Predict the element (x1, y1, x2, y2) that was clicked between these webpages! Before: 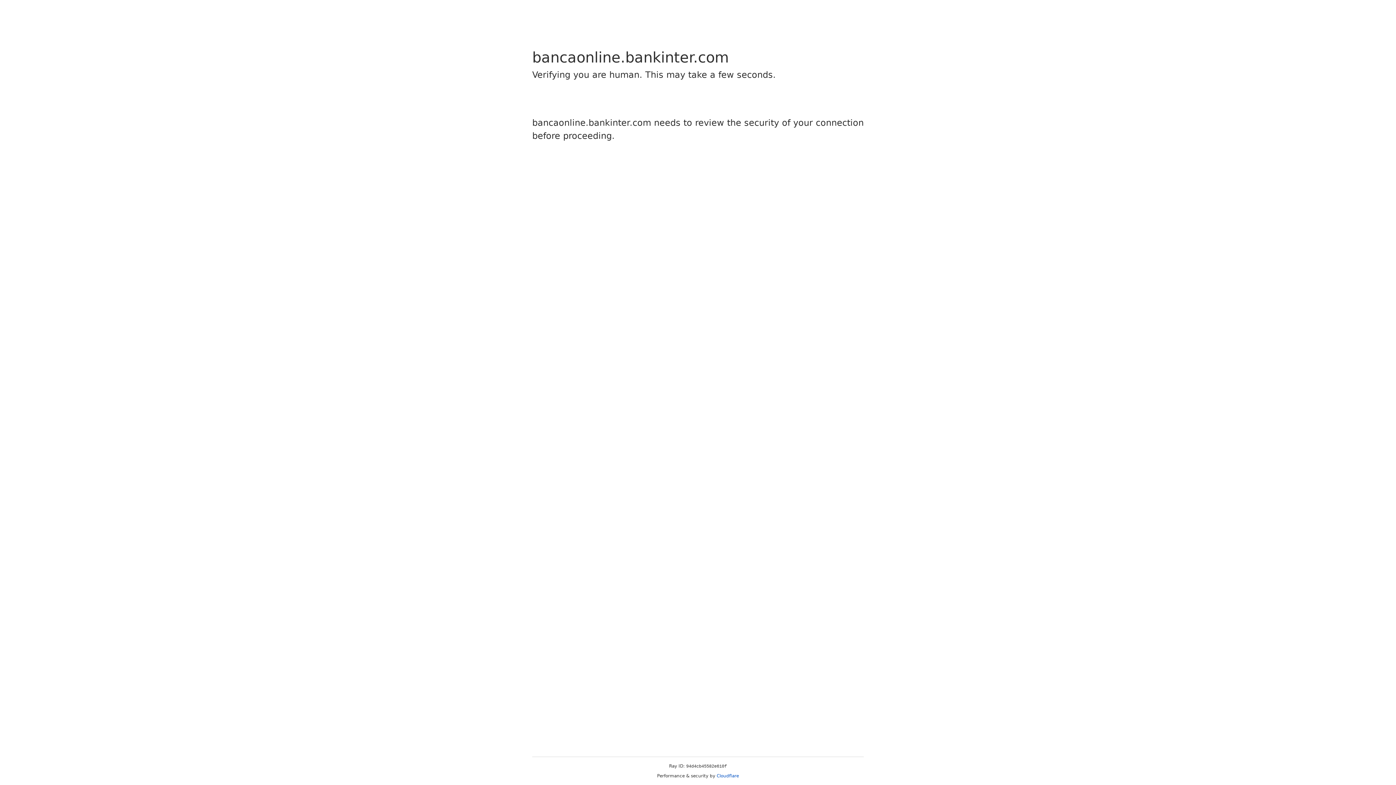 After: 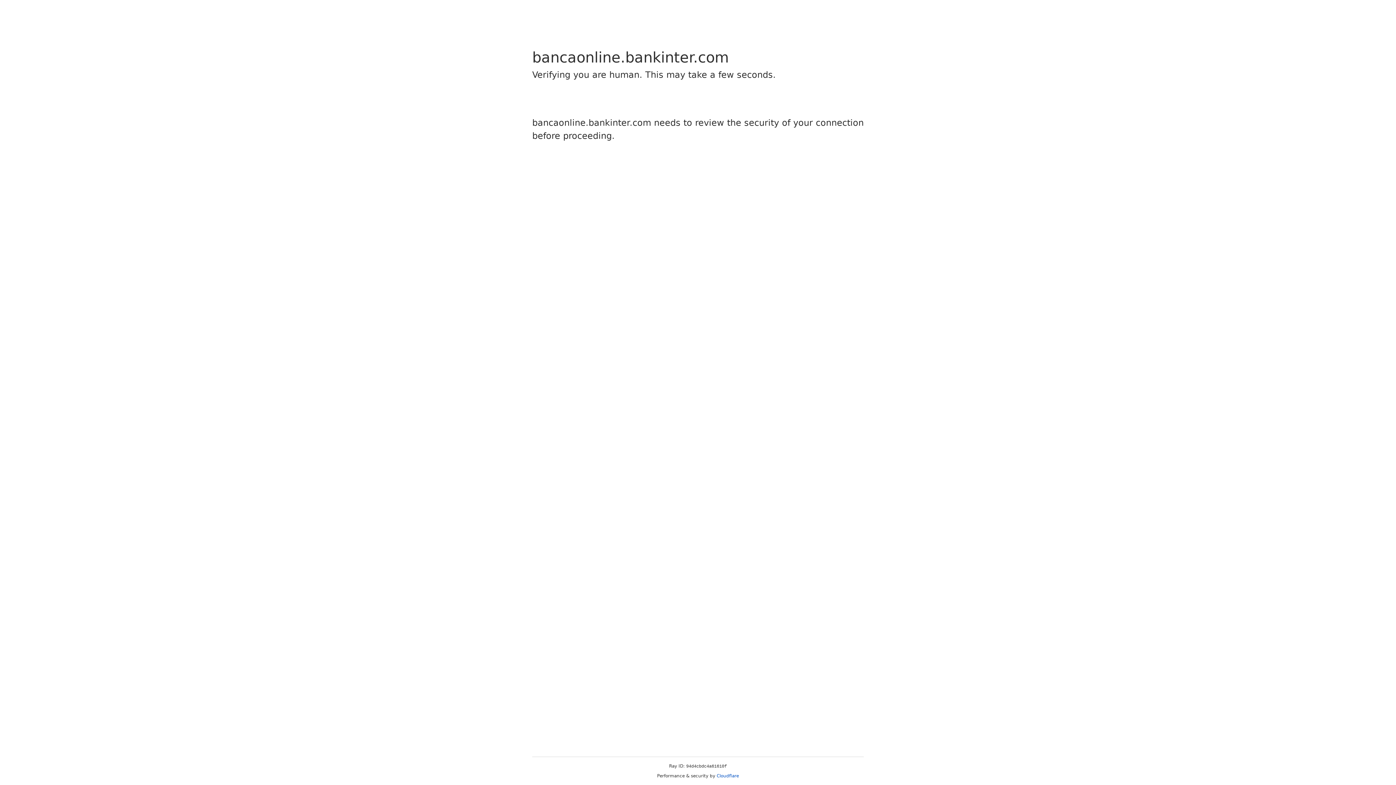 Action: label: Cloudflare bbox: (716, 773, 739, 778)